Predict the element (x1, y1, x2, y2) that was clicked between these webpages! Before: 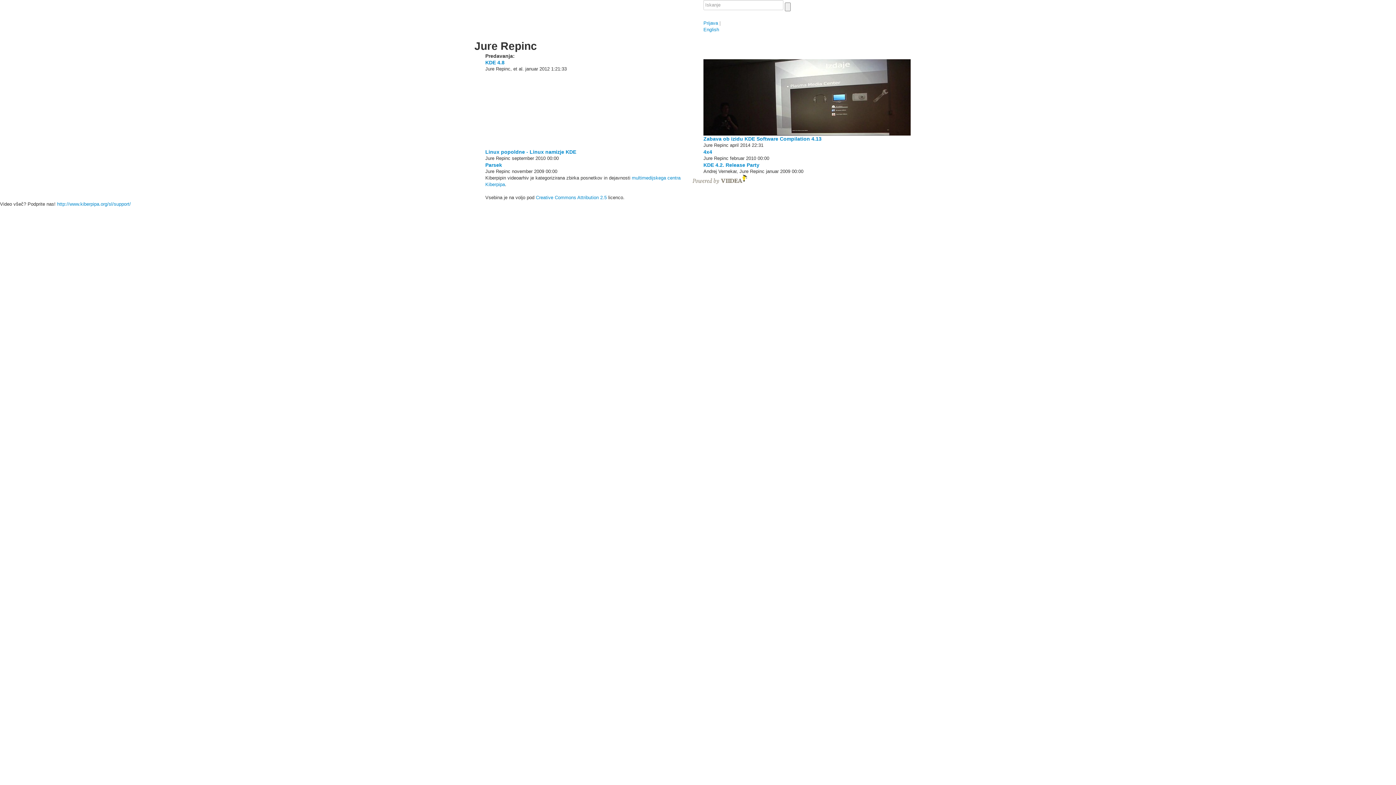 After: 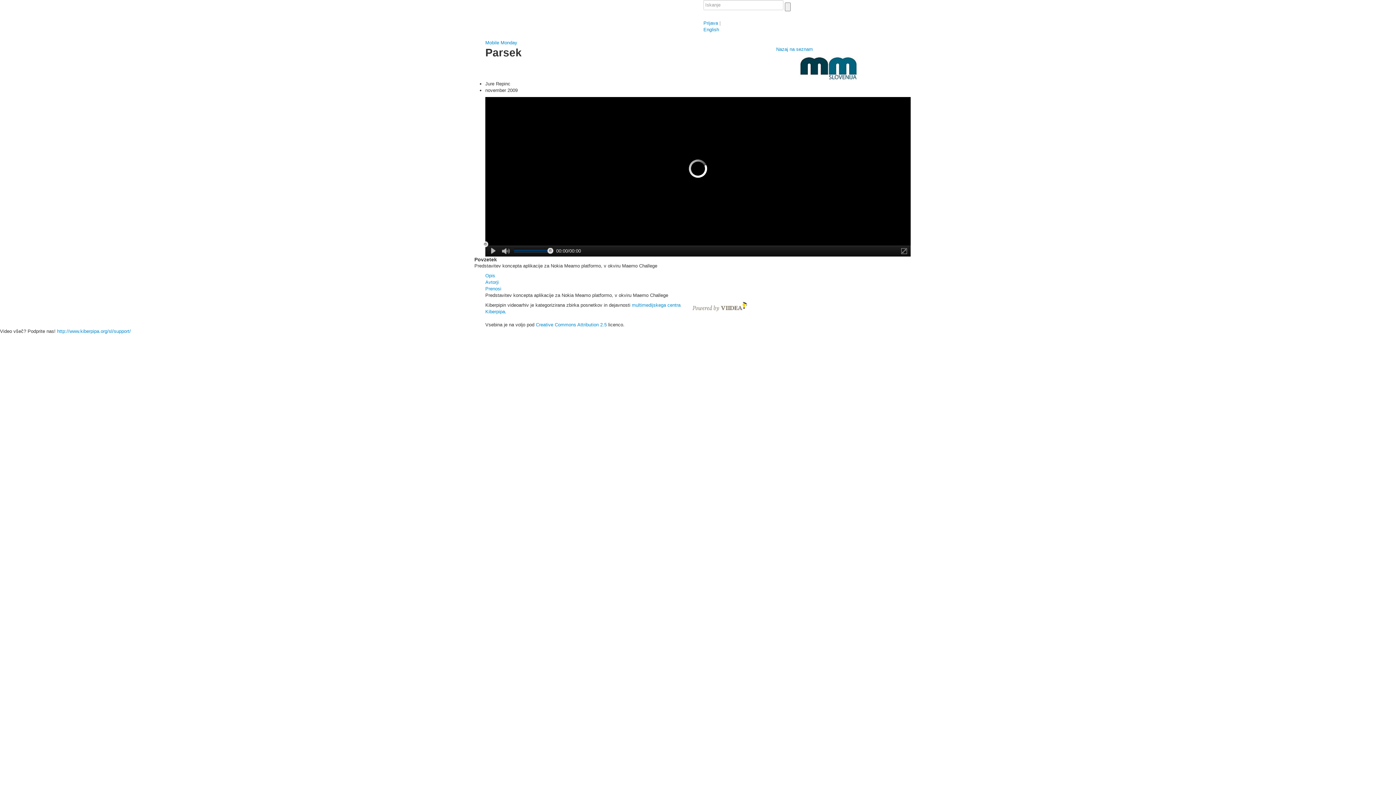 Action: bbox: (485, 162, 502, 167) label: Parsek